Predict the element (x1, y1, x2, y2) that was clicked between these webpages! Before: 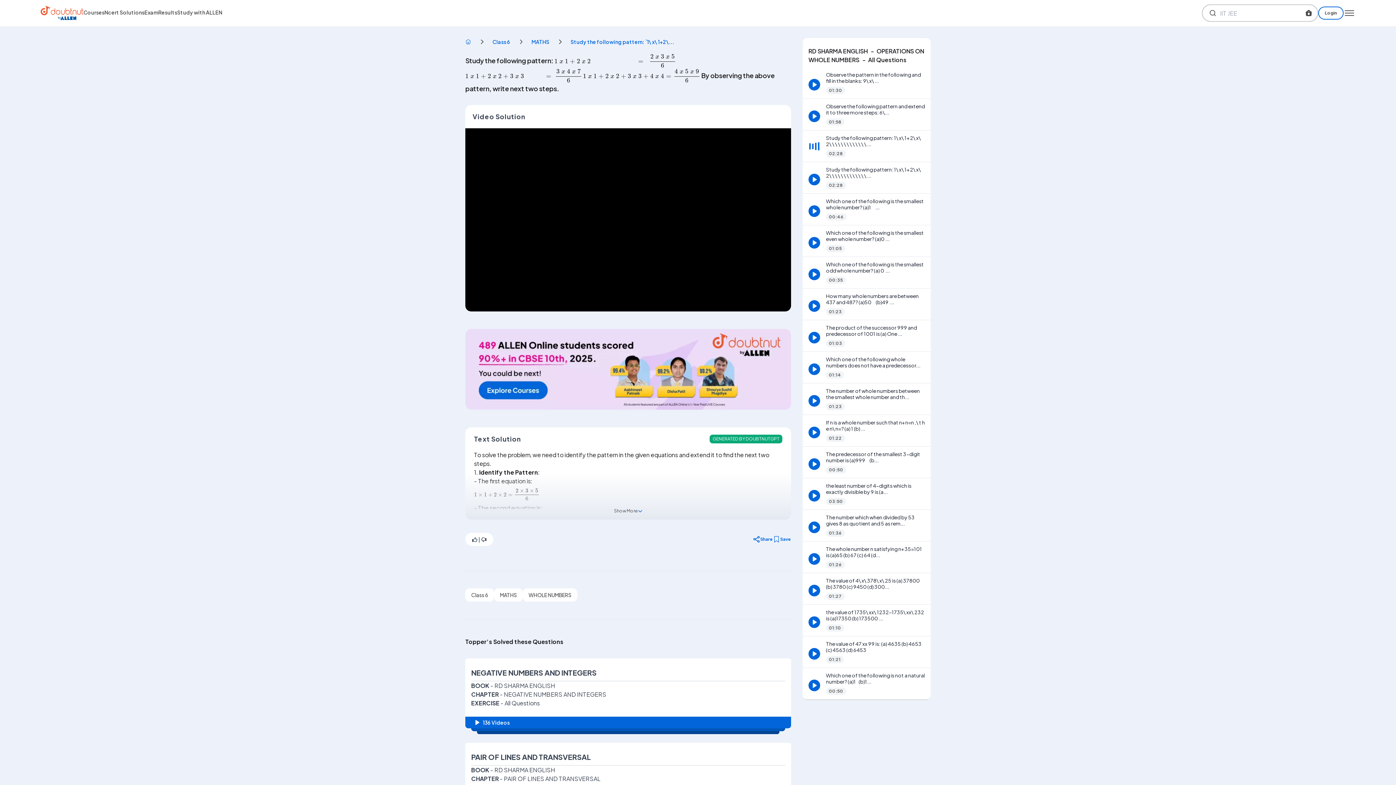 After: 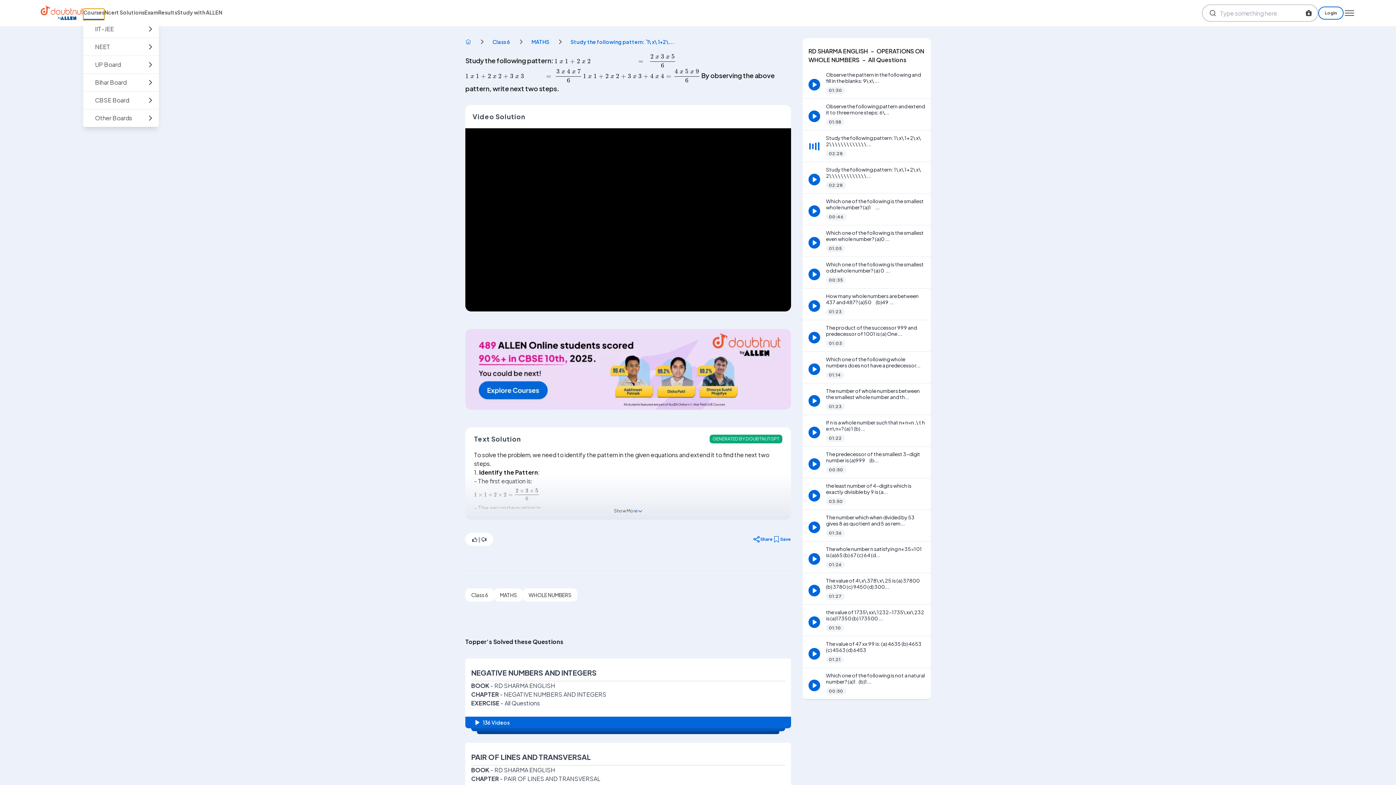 Action: bbox: (83, 8, 104, 20) label: Courses